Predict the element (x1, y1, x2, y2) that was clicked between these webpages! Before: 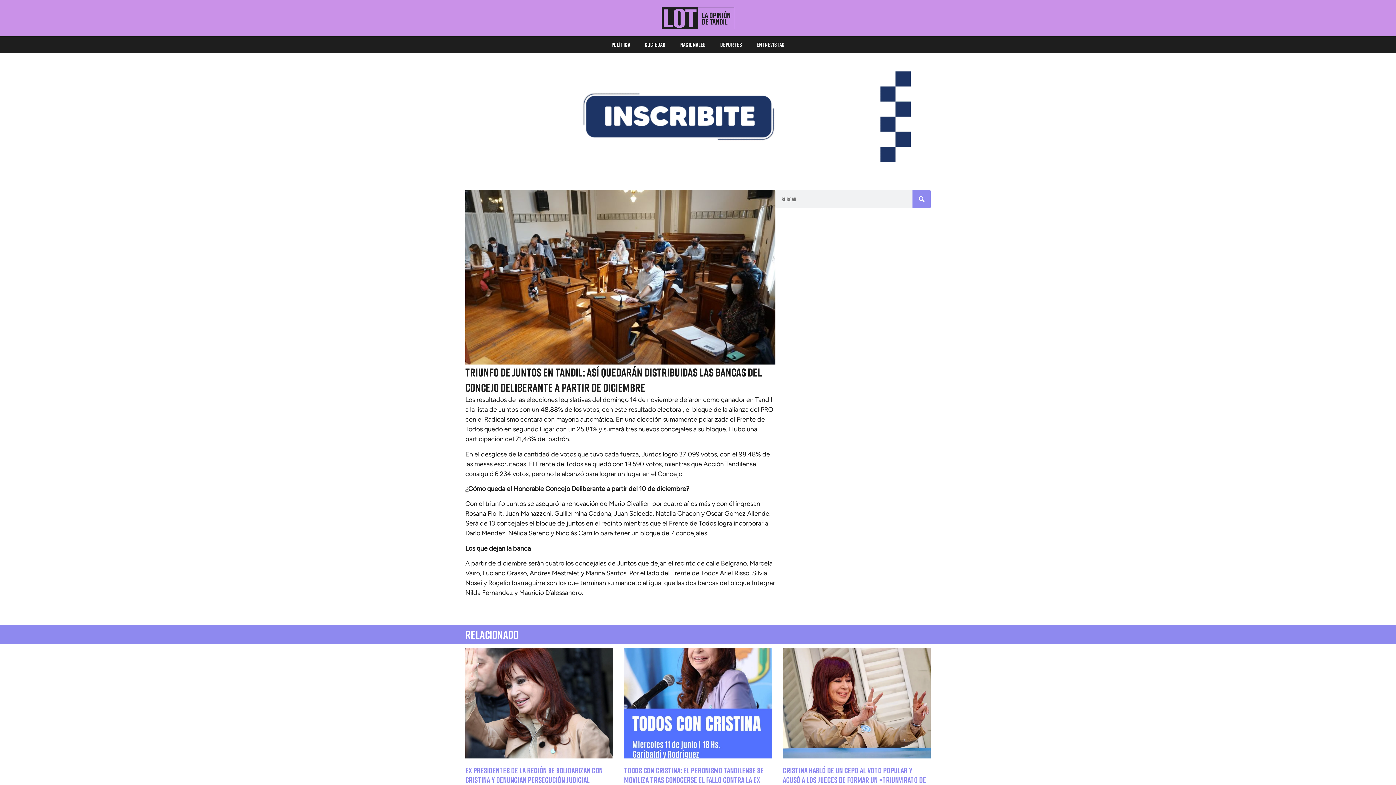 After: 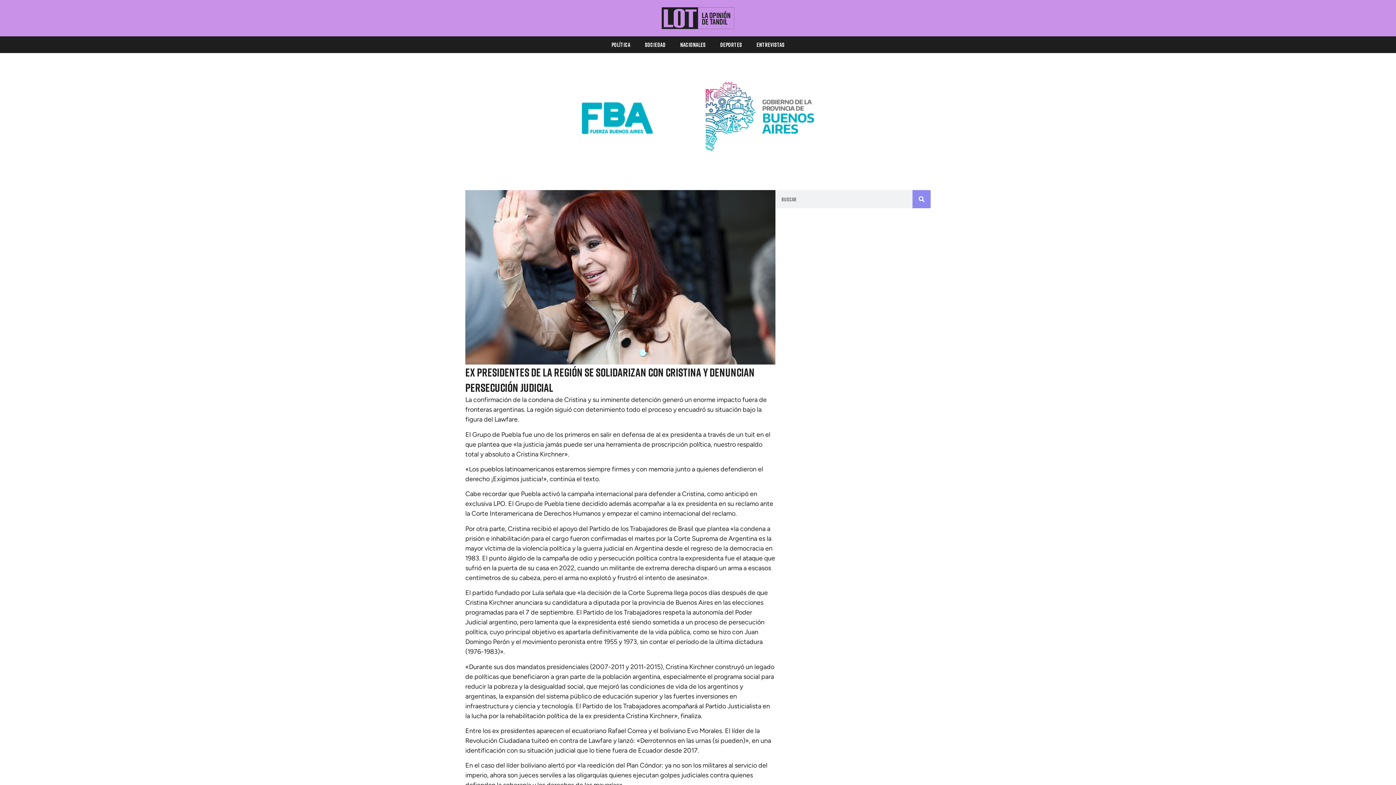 Action: bbox: (465, 765, 602, 784) label: Ex presidentes de la región se solidarizan con Cristina y denuncian persecución judicial